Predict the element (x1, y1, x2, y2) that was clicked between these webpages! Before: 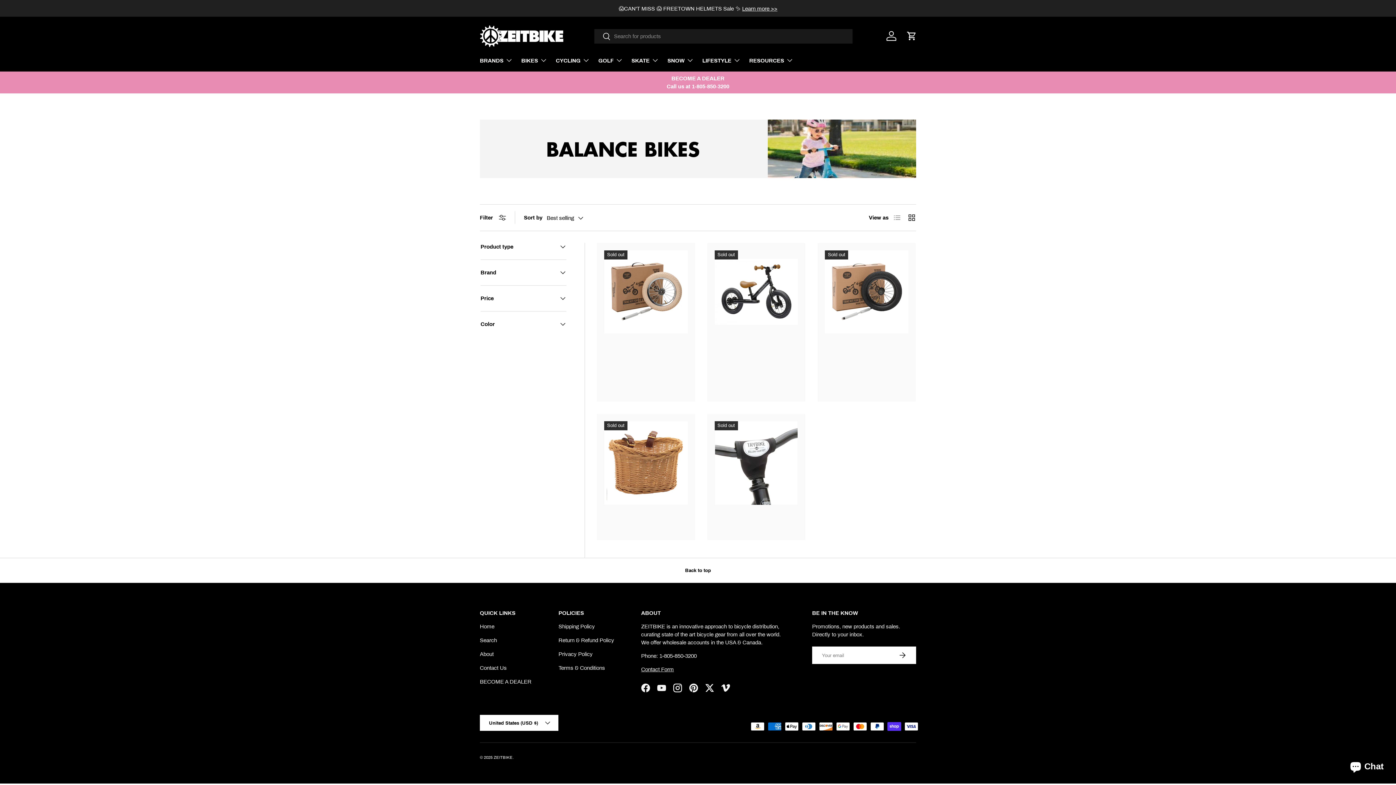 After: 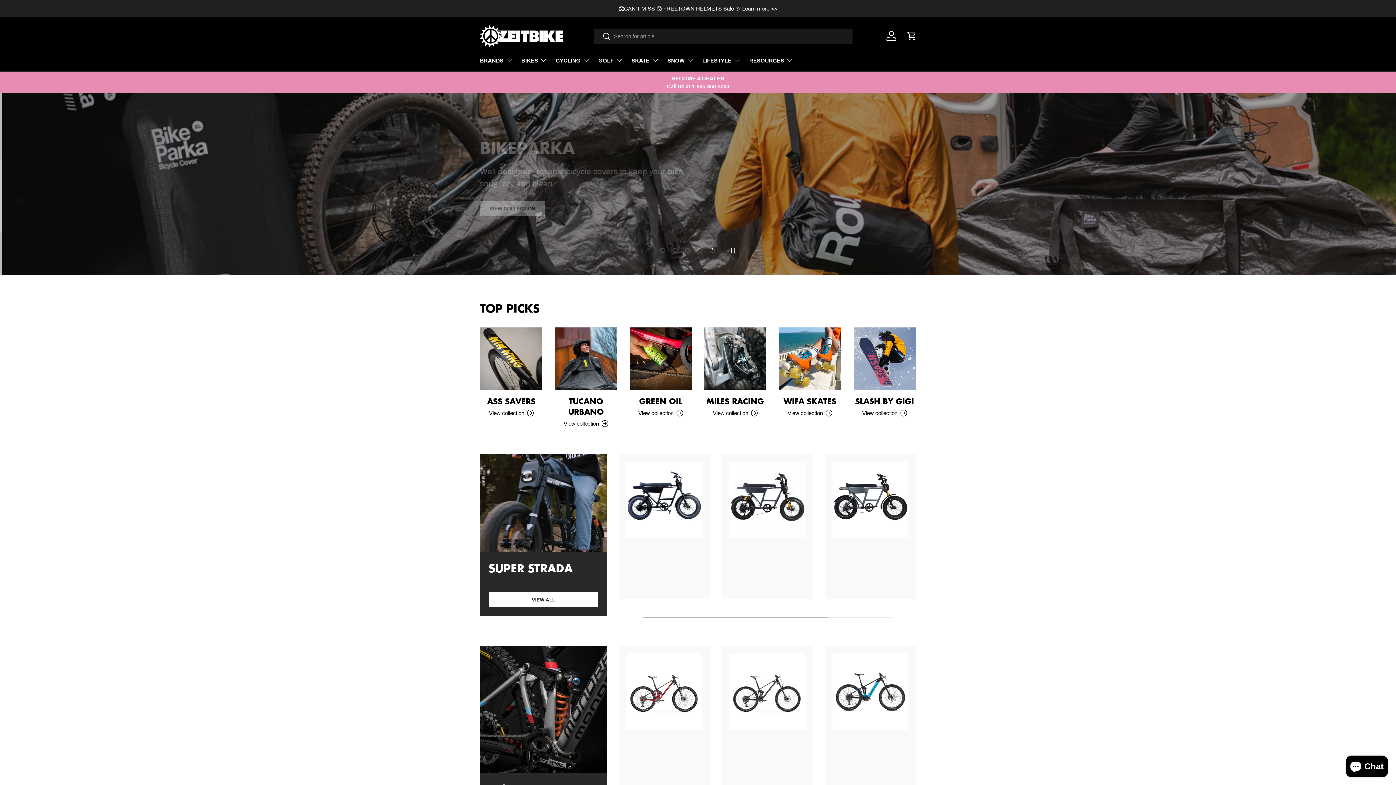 Action: bbox: (480, 25, 563, 47)